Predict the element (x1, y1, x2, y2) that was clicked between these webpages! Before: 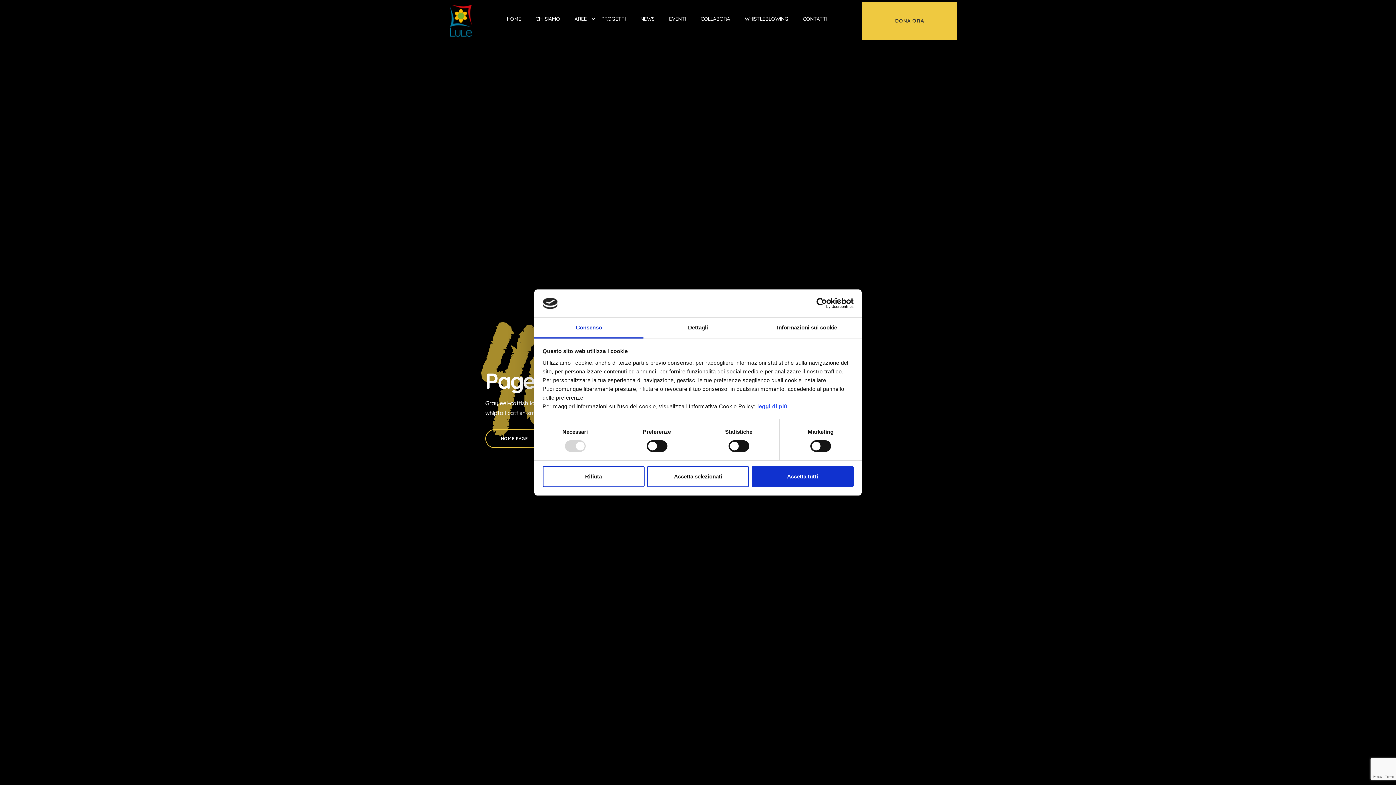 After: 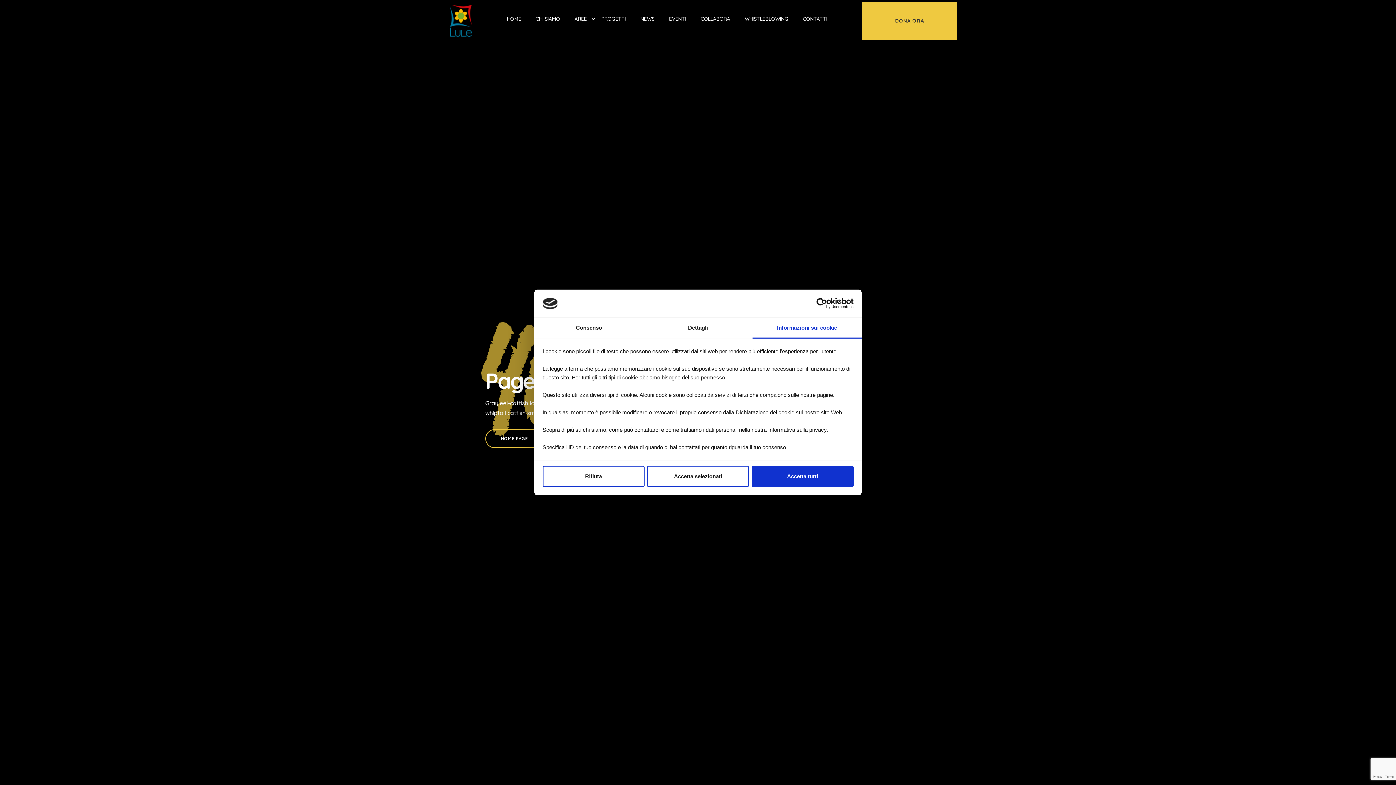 Action: bbox: (752, 317, 861, 338) label: Informazioni sui cookie